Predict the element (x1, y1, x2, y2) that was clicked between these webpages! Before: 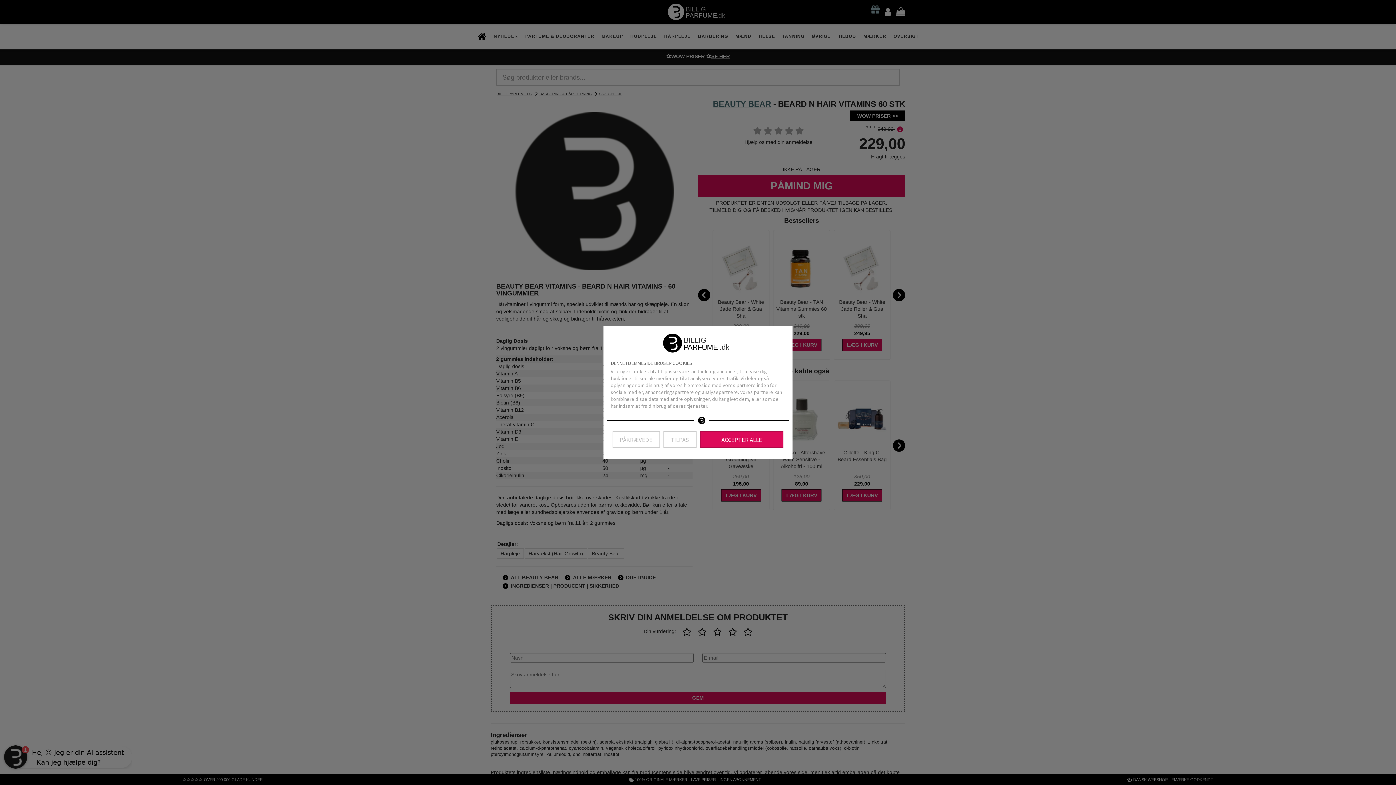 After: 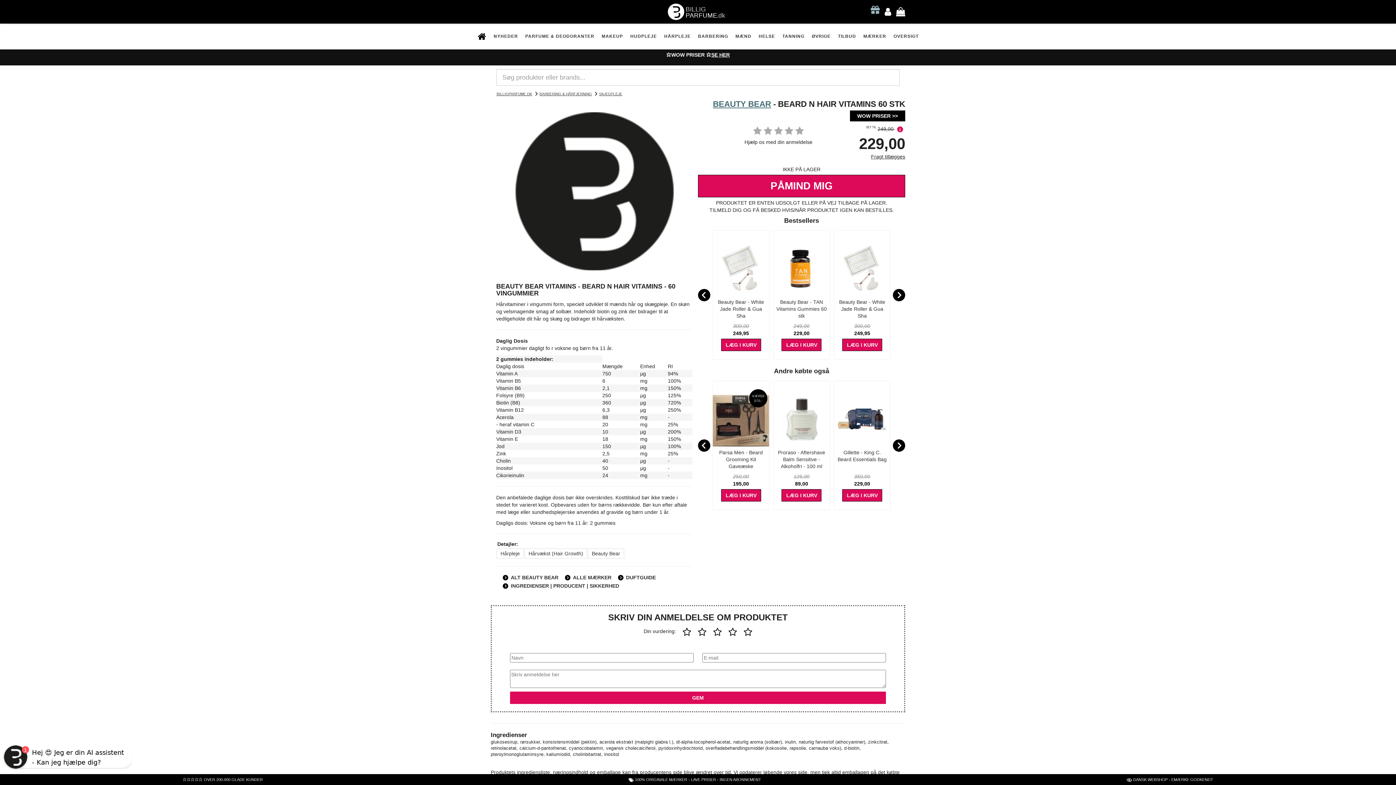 Action: label: ACCEPTER ALLE bbox: (700, 431, 783, 448)